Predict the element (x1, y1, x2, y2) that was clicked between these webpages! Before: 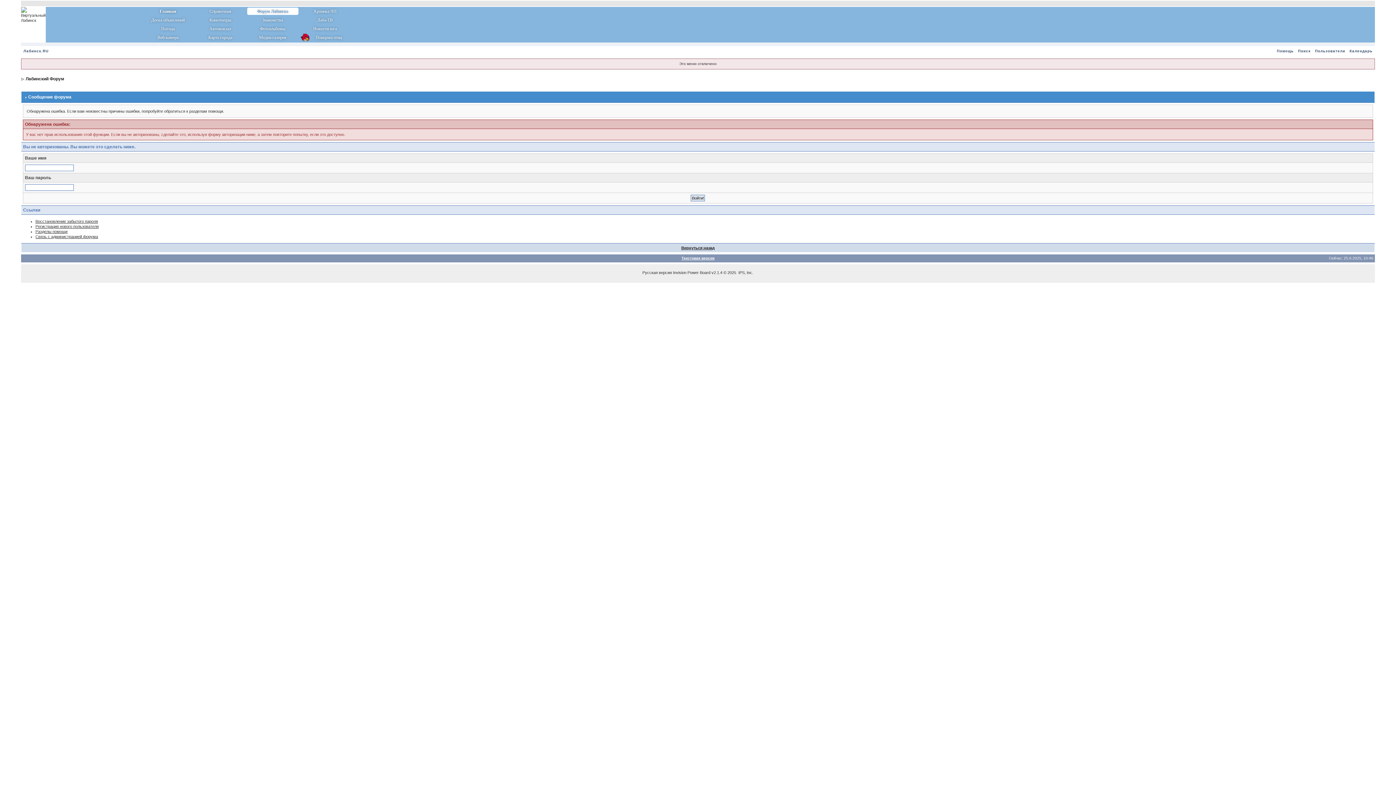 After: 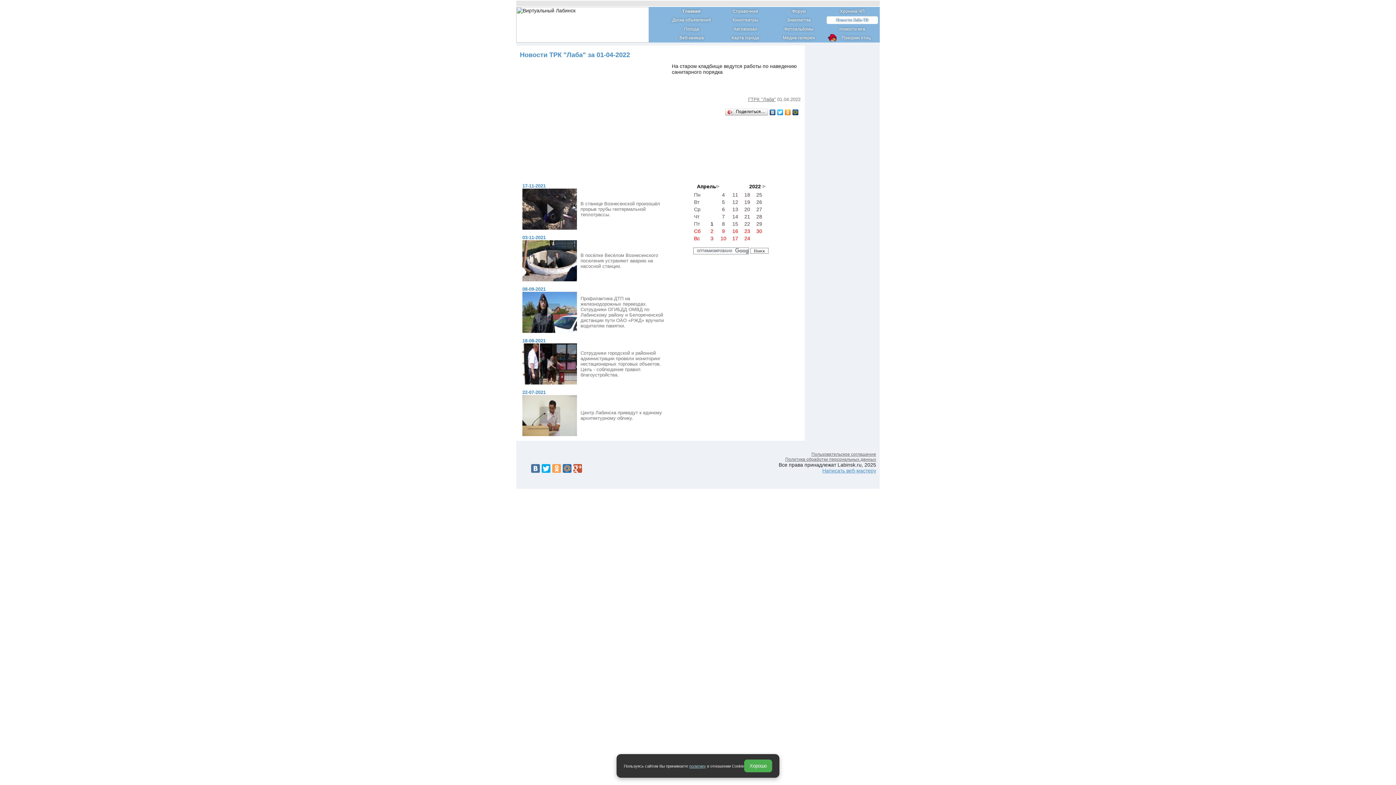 Action: bbox: (299, 16, 350, 23) label: Лаба-ТВ